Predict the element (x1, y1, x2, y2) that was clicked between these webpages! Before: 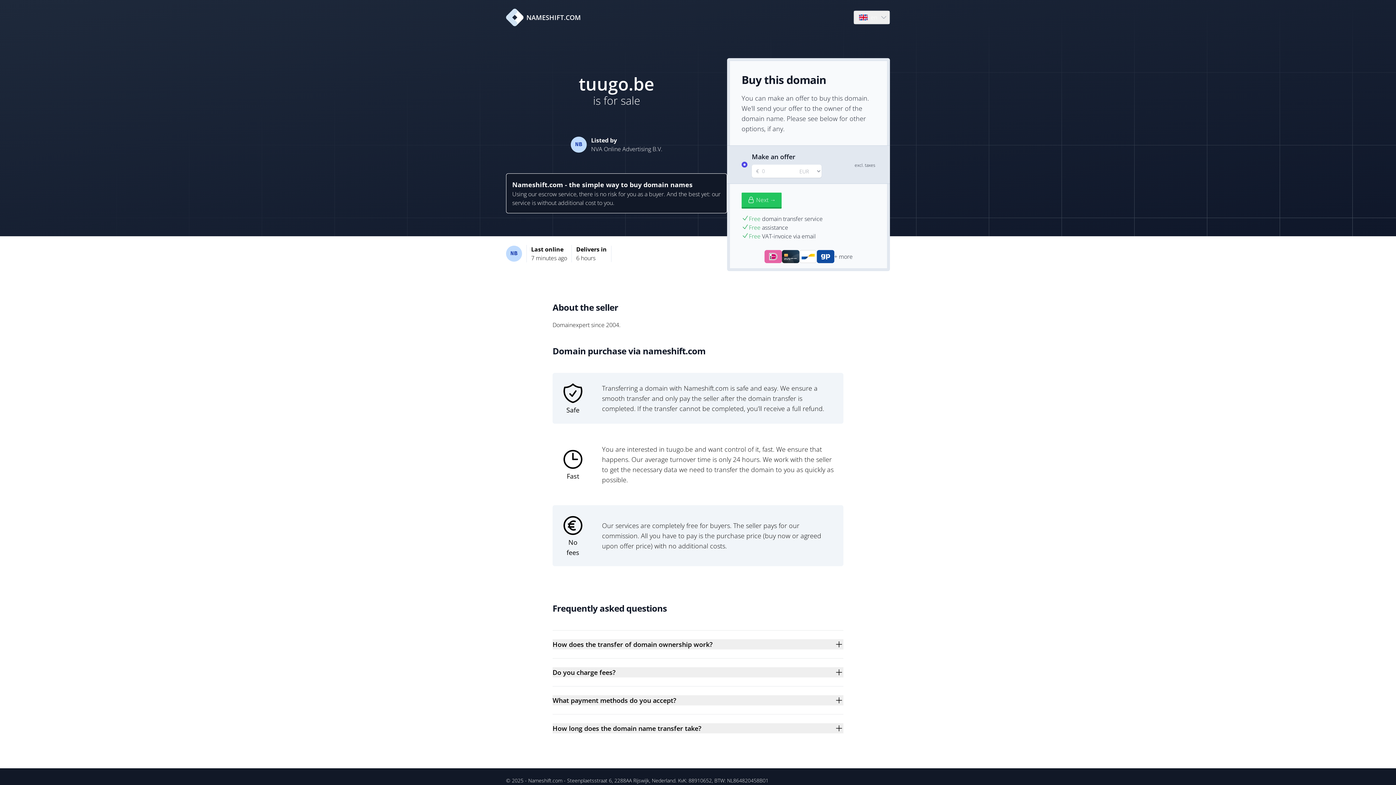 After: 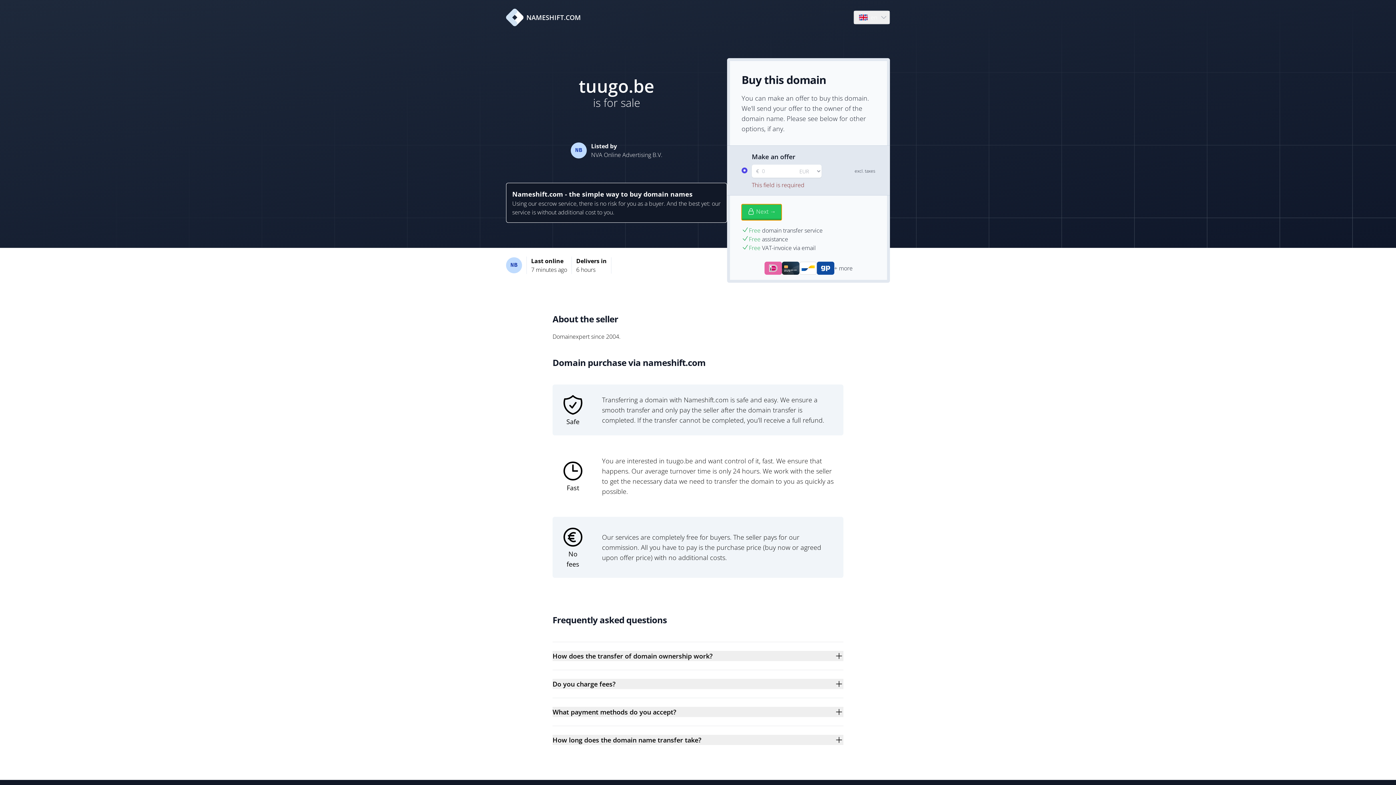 Action: bbox: (741, 192, 781, 208) label: Next →